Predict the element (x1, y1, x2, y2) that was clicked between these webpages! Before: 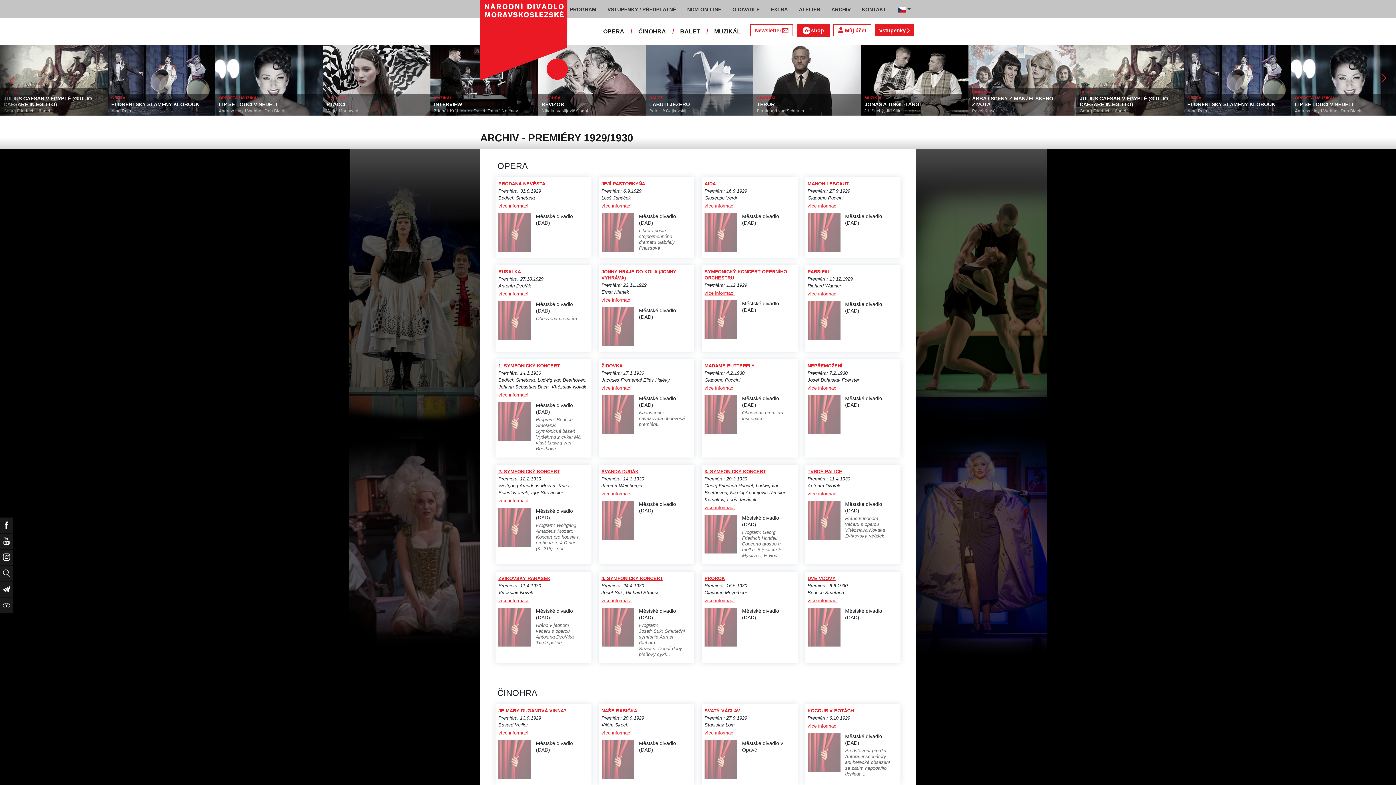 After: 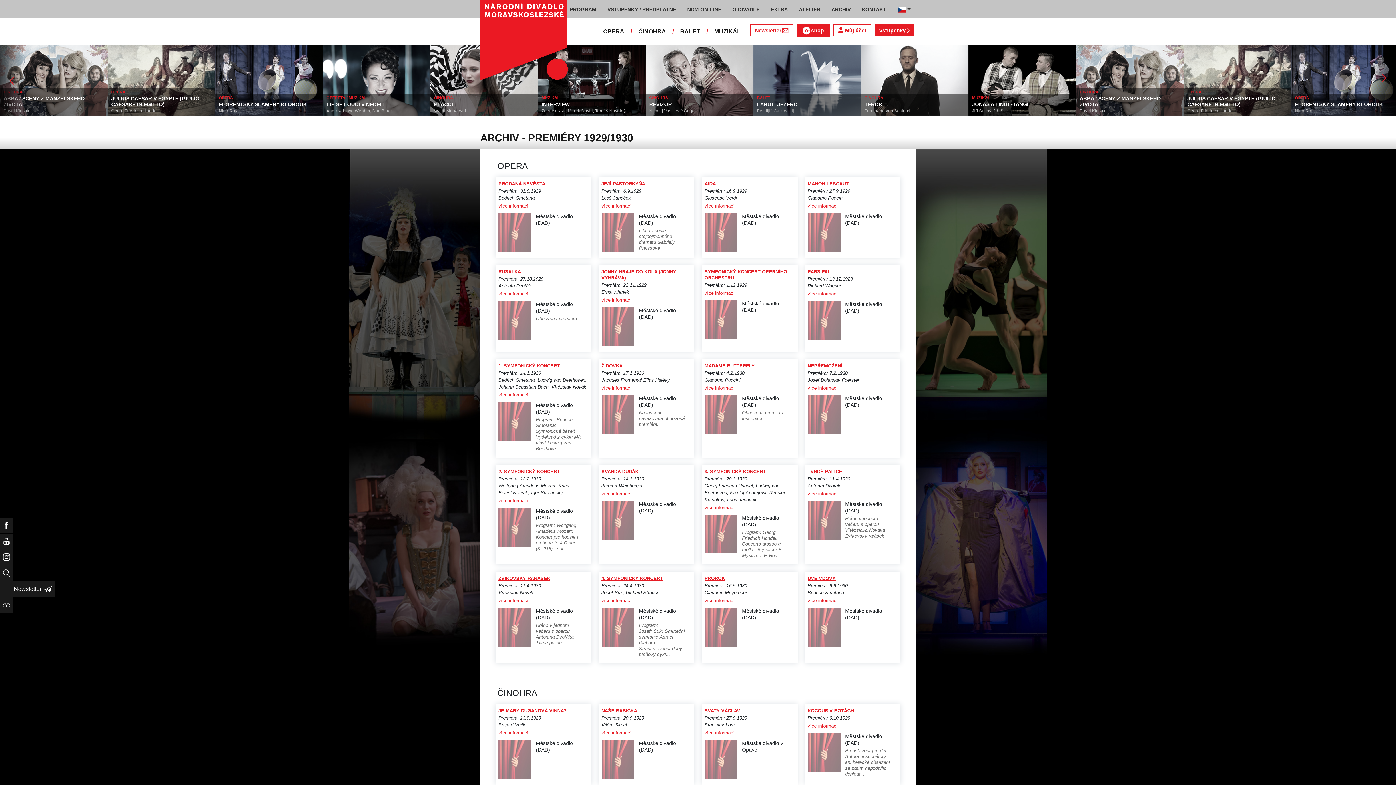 Action: label: Newsletter bbox: (2, 584, 10, 594)